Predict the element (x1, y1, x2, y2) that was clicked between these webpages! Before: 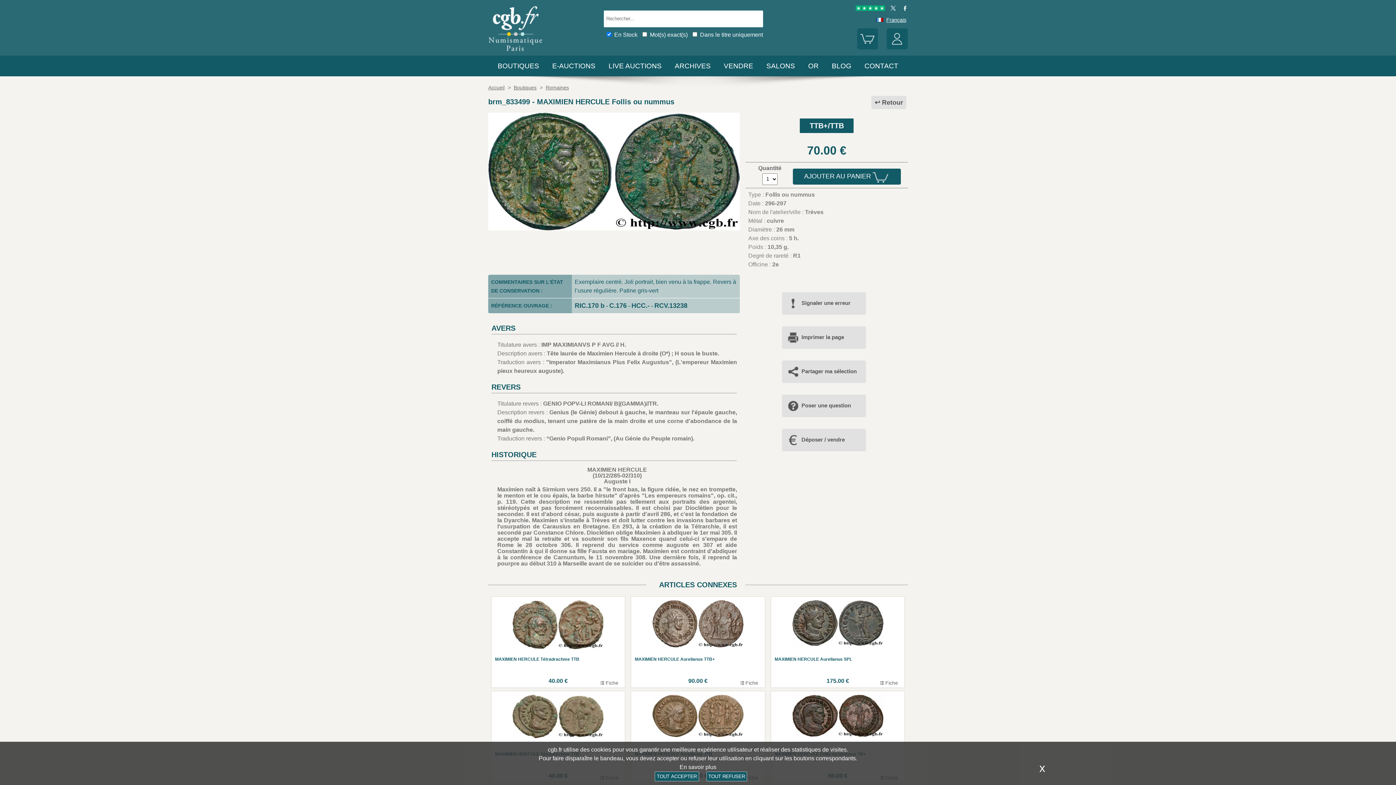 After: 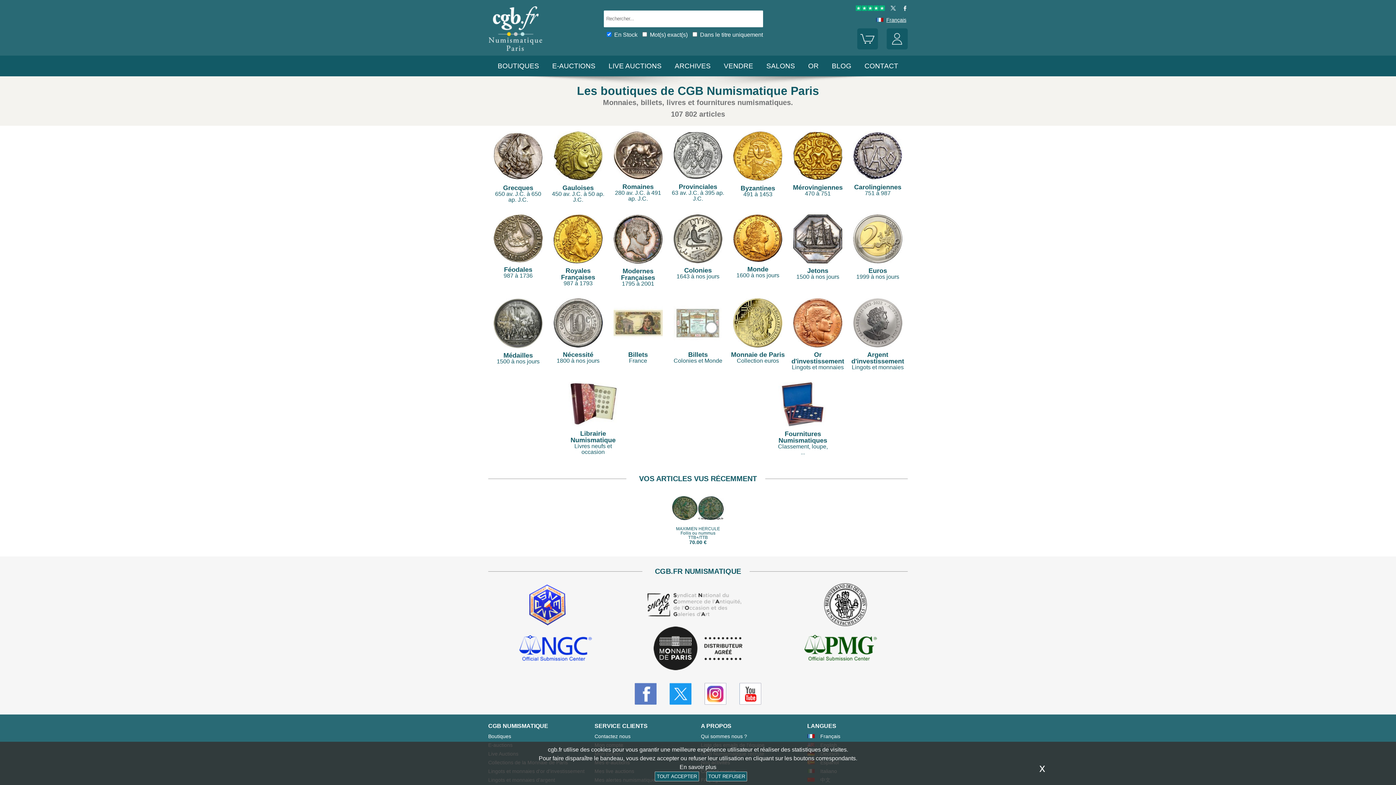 Action: bbox: (497, 62, 539, 69) label: BOUTIQUES